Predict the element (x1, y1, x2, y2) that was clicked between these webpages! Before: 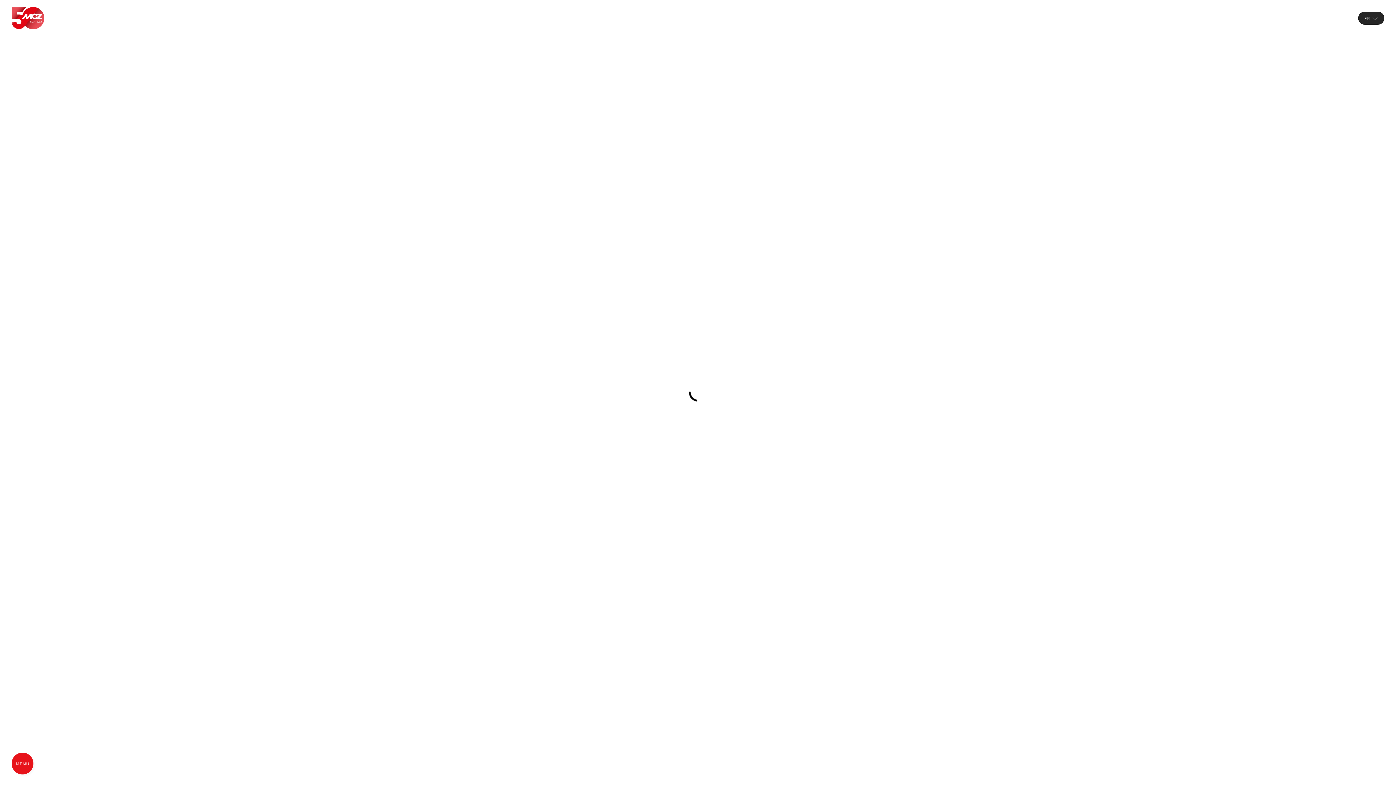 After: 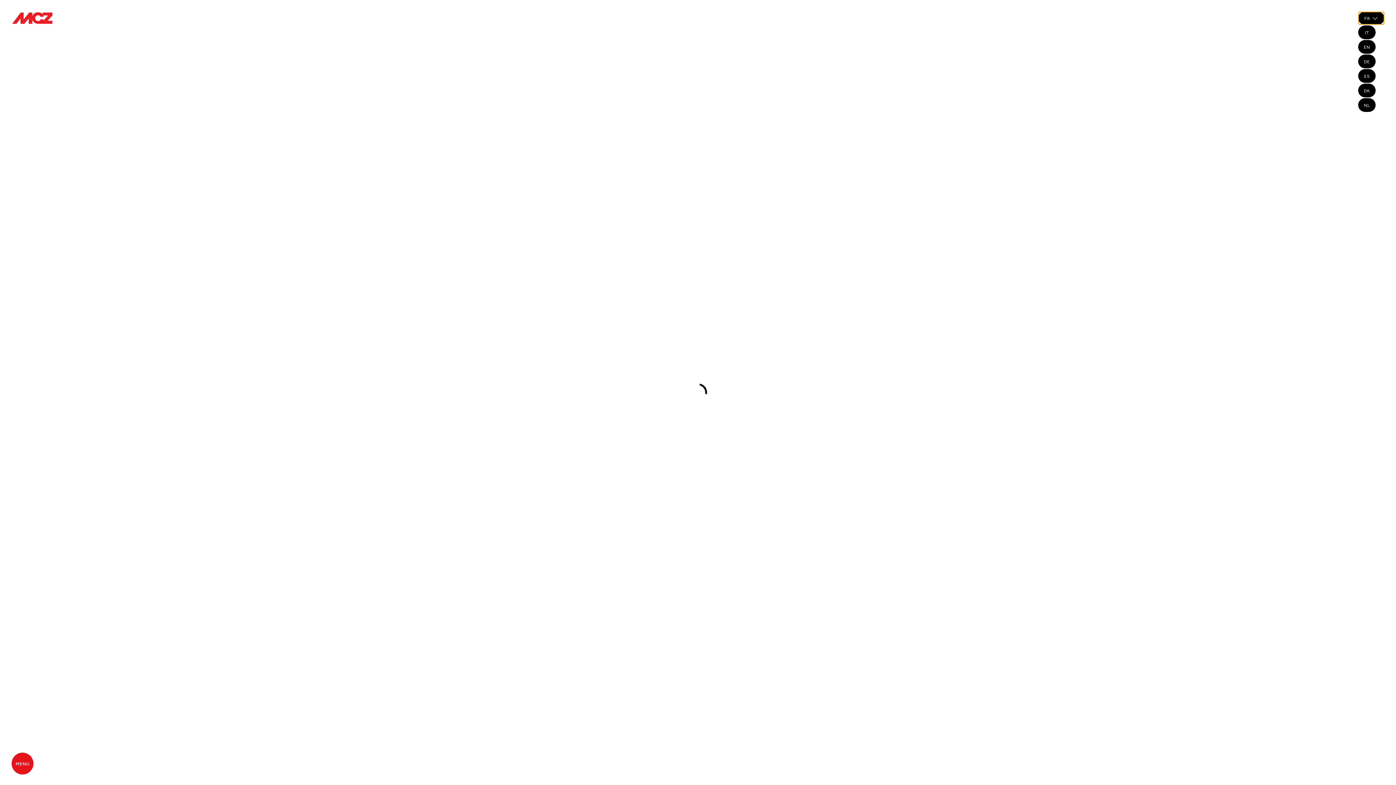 Action: bbox: (1358, 11, 1384, 24) label: FR